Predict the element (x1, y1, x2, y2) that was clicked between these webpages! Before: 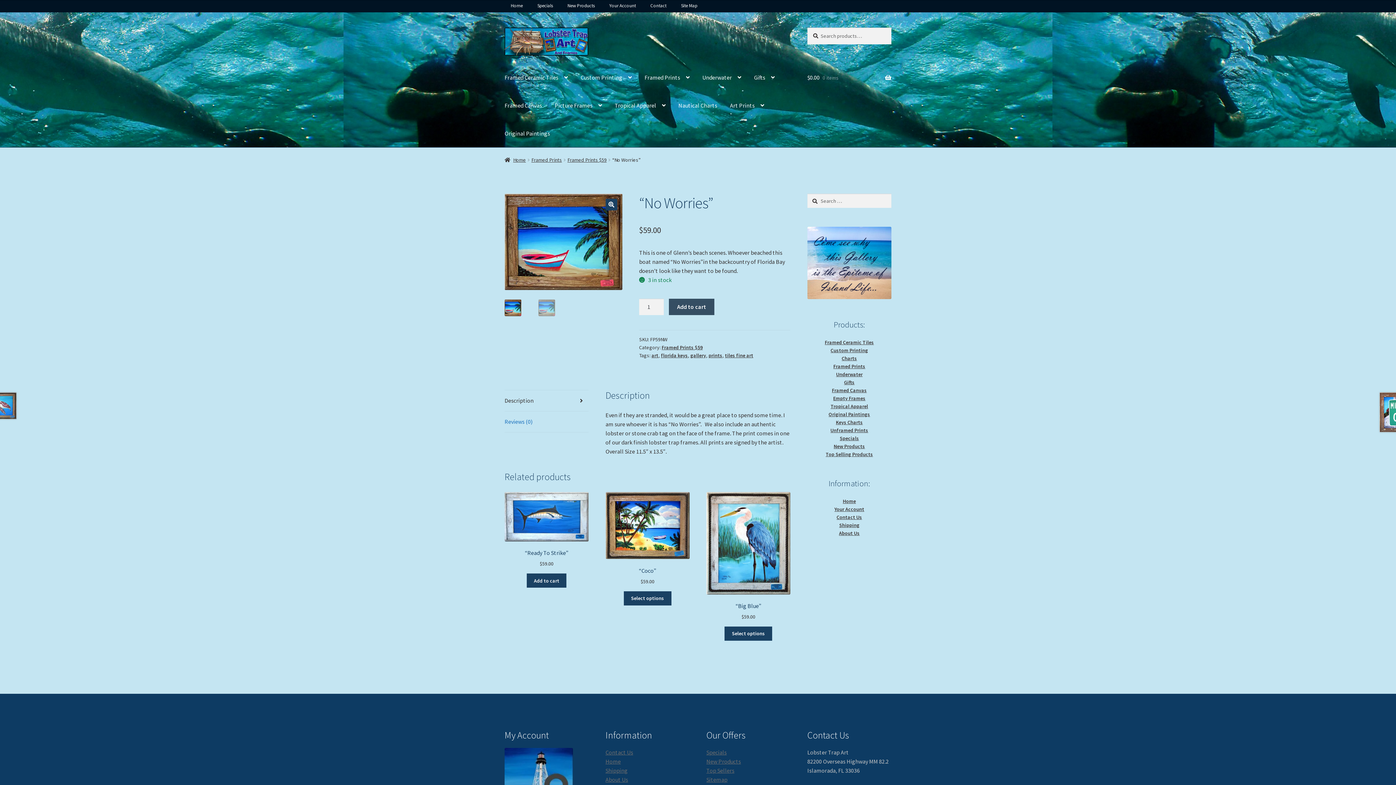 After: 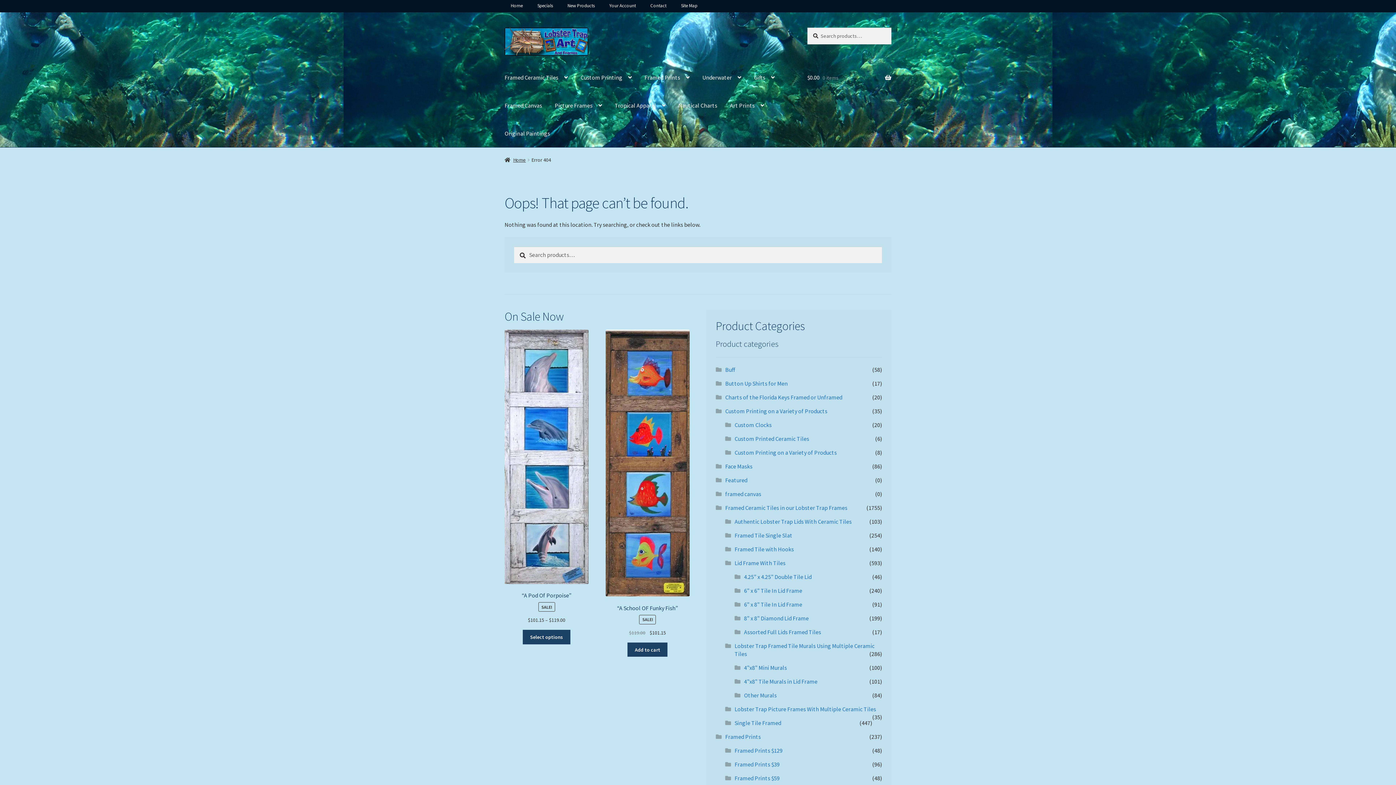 Action: label: Framed Canvas bbox: (832, 387, 867, 393)